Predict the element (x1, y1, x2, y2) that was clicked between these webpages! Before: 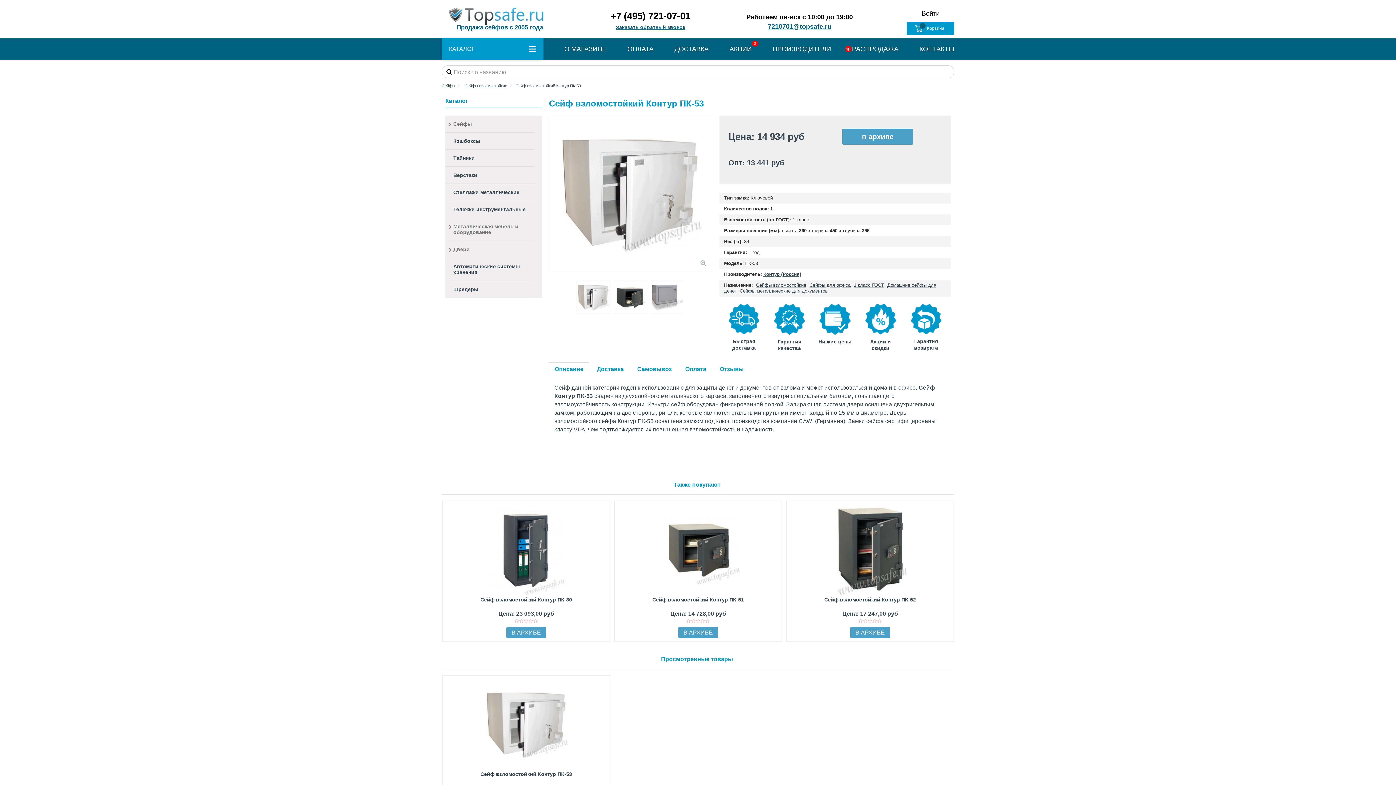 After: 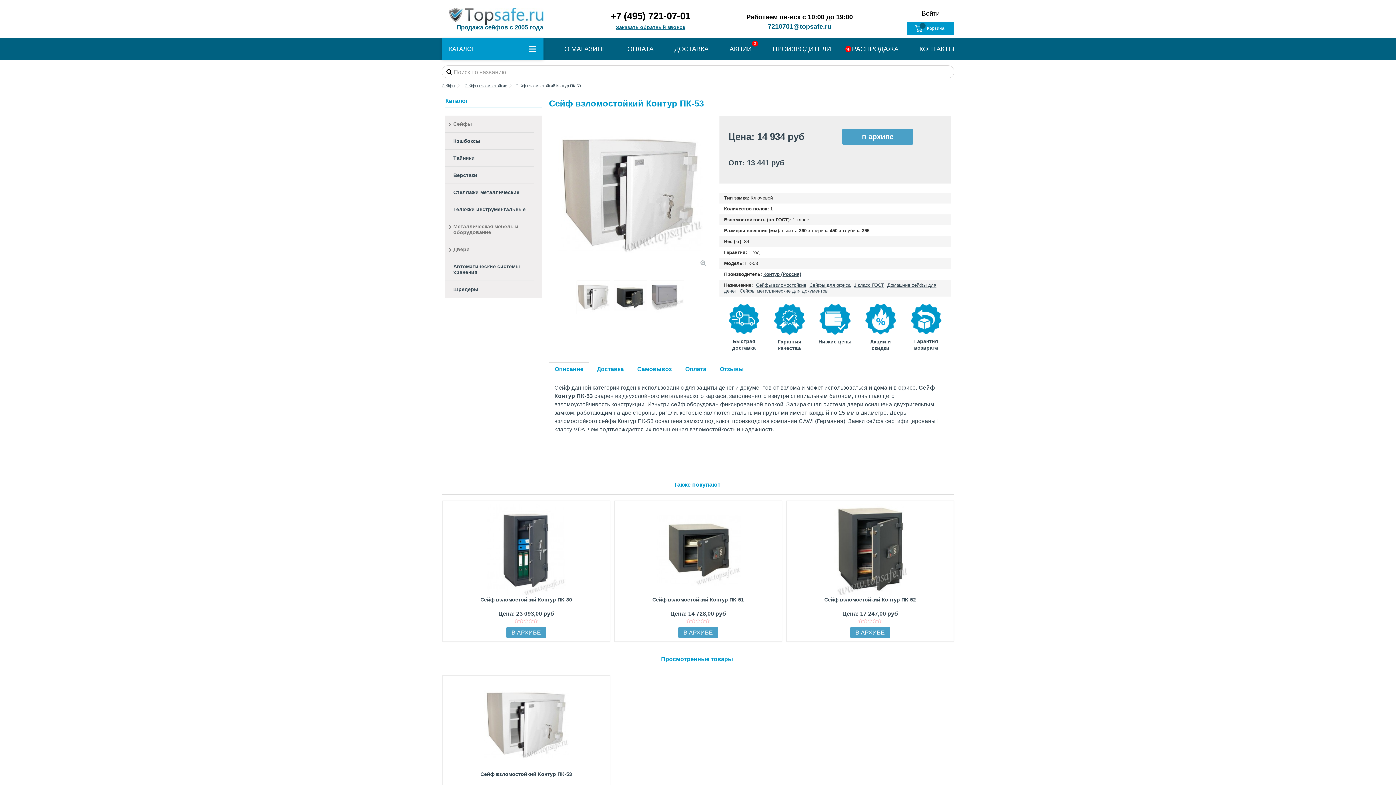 Action: label: 7210701@topsafe.ru bbox: (768, 22, 831, 30)